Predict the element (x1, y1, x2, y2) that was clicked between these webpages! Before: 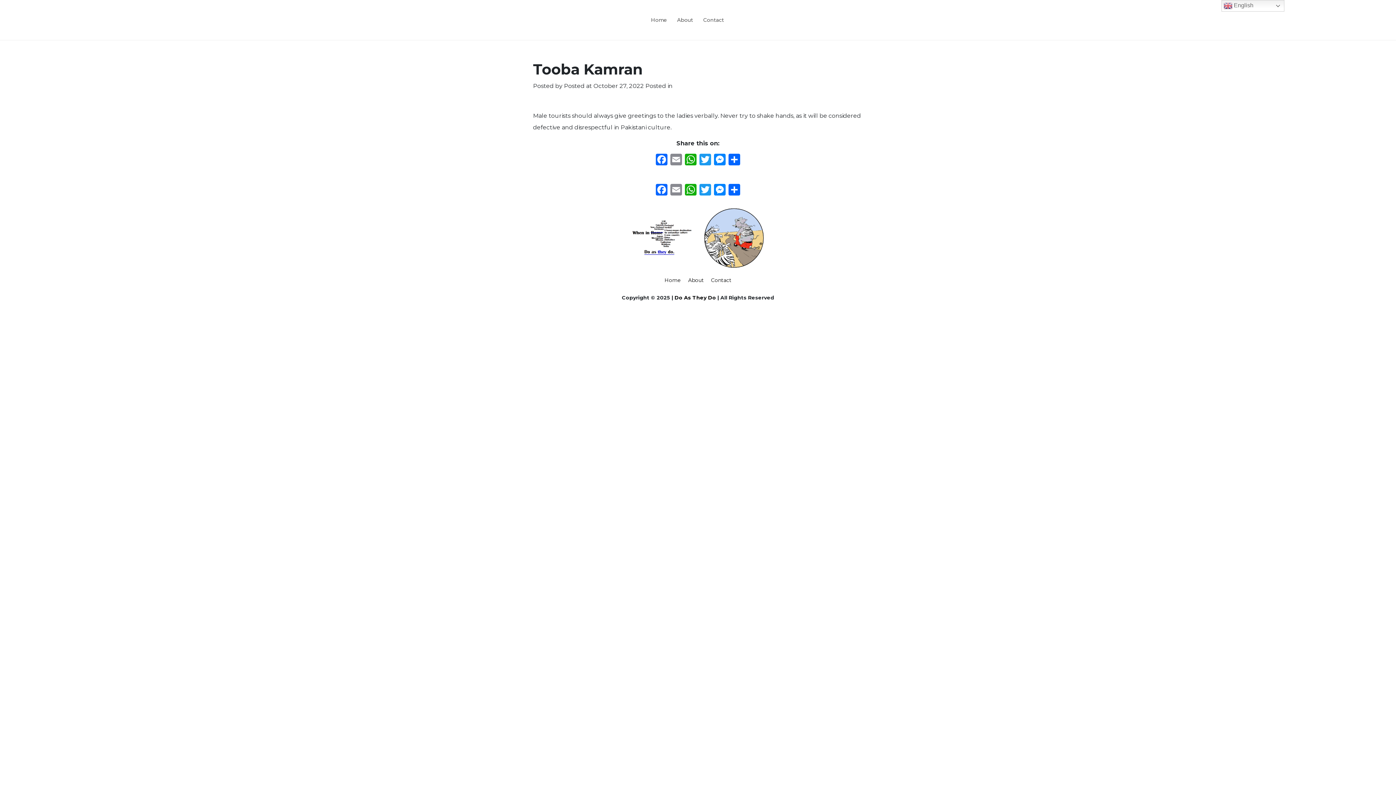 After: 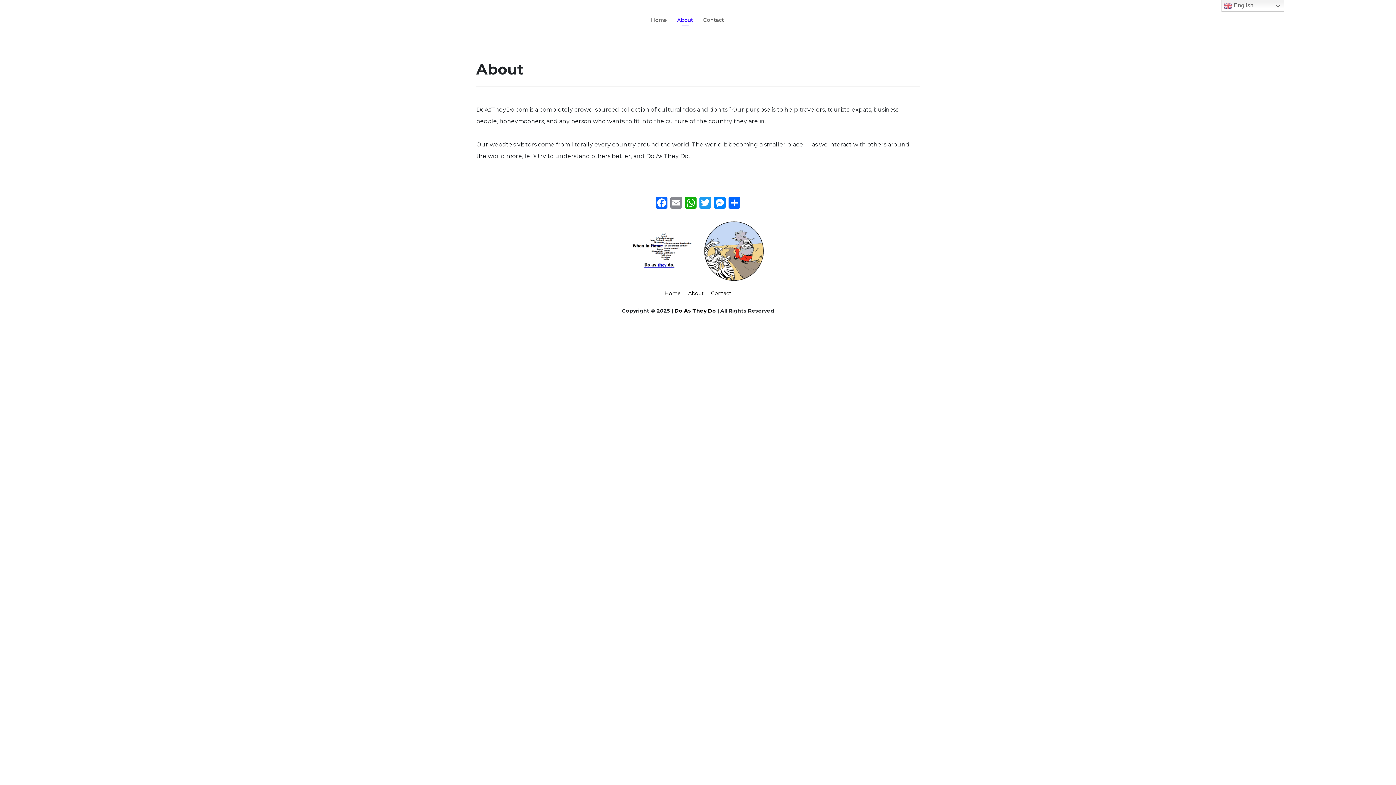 Action: bbox: (677, 16, 693, 23) label: About